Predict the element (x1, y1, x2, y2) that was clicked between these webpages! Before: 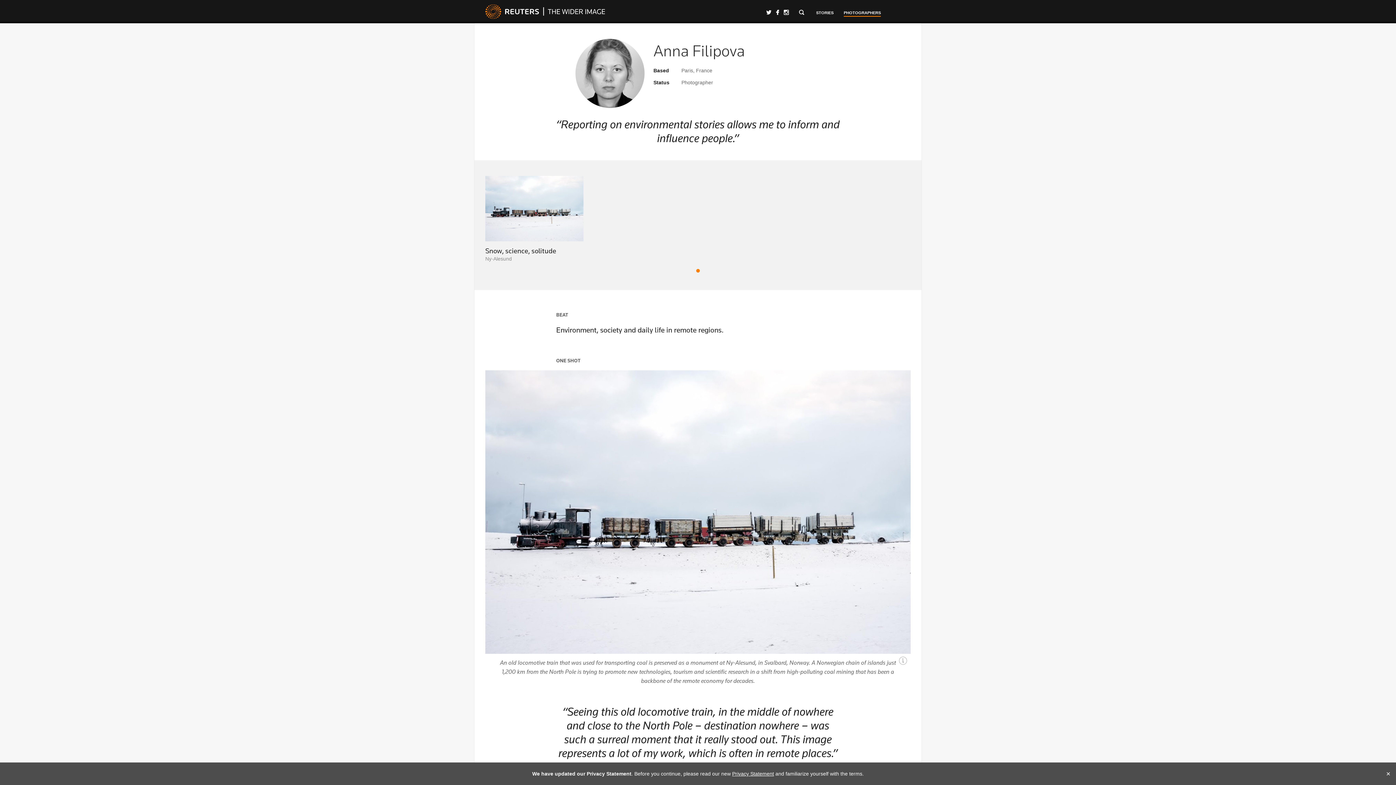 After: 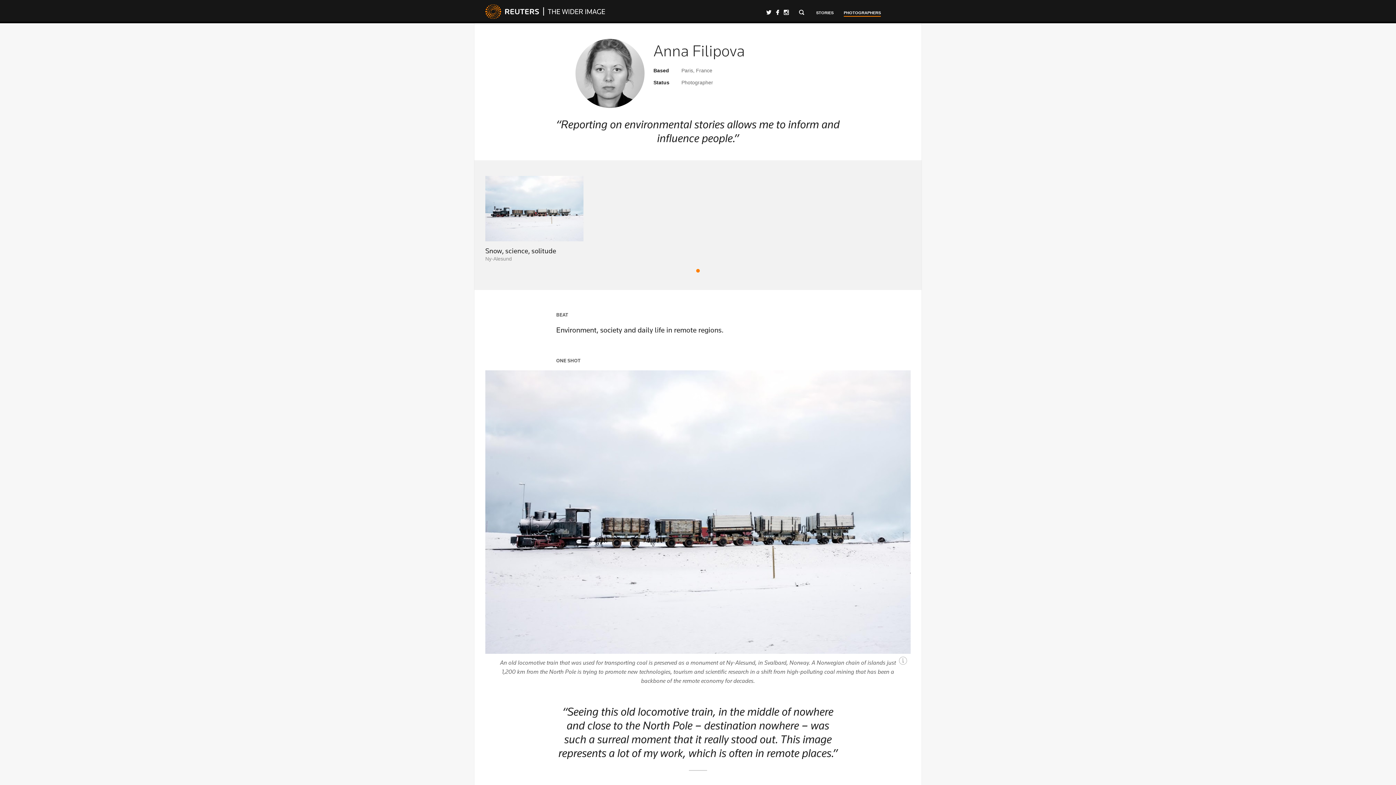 Action: label: Close bbox: (1384, 769, 1392, 778)